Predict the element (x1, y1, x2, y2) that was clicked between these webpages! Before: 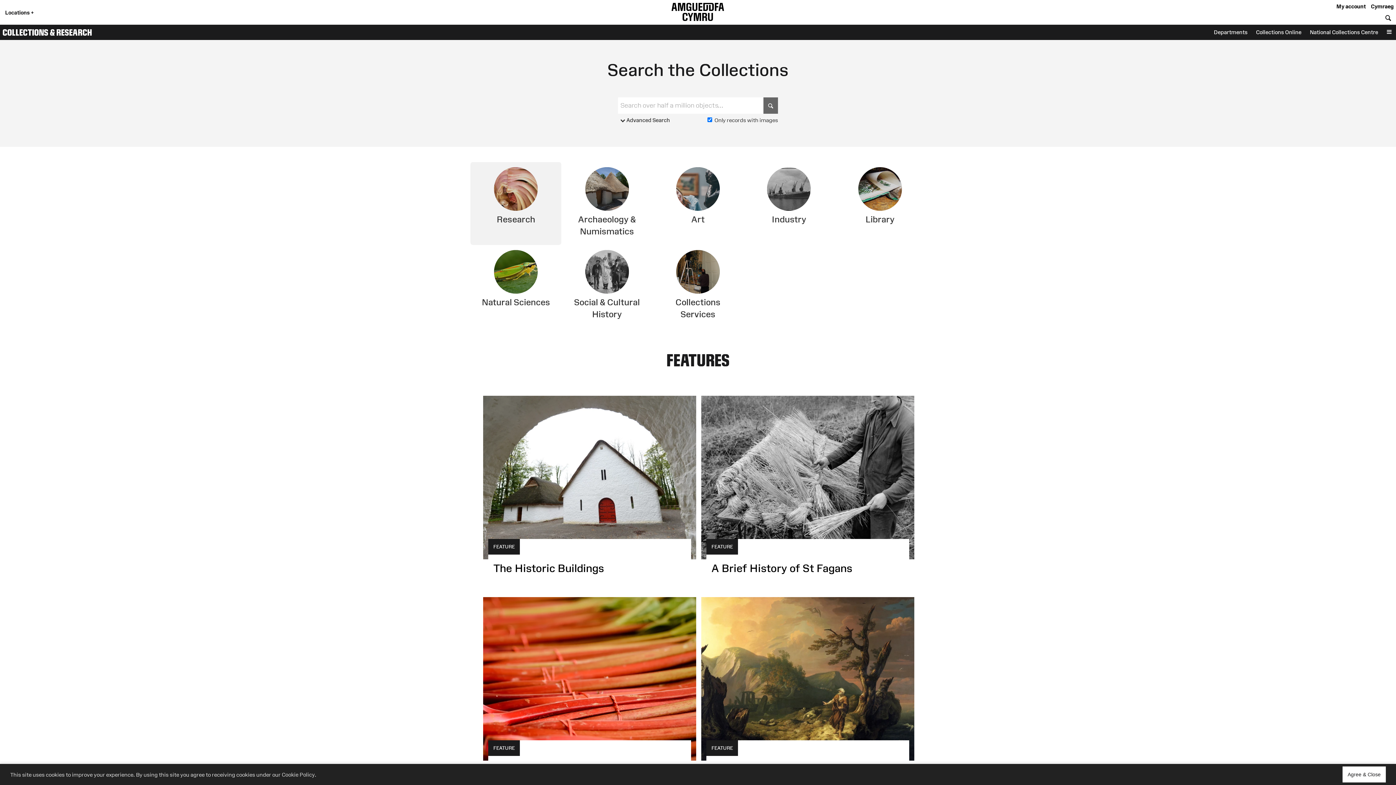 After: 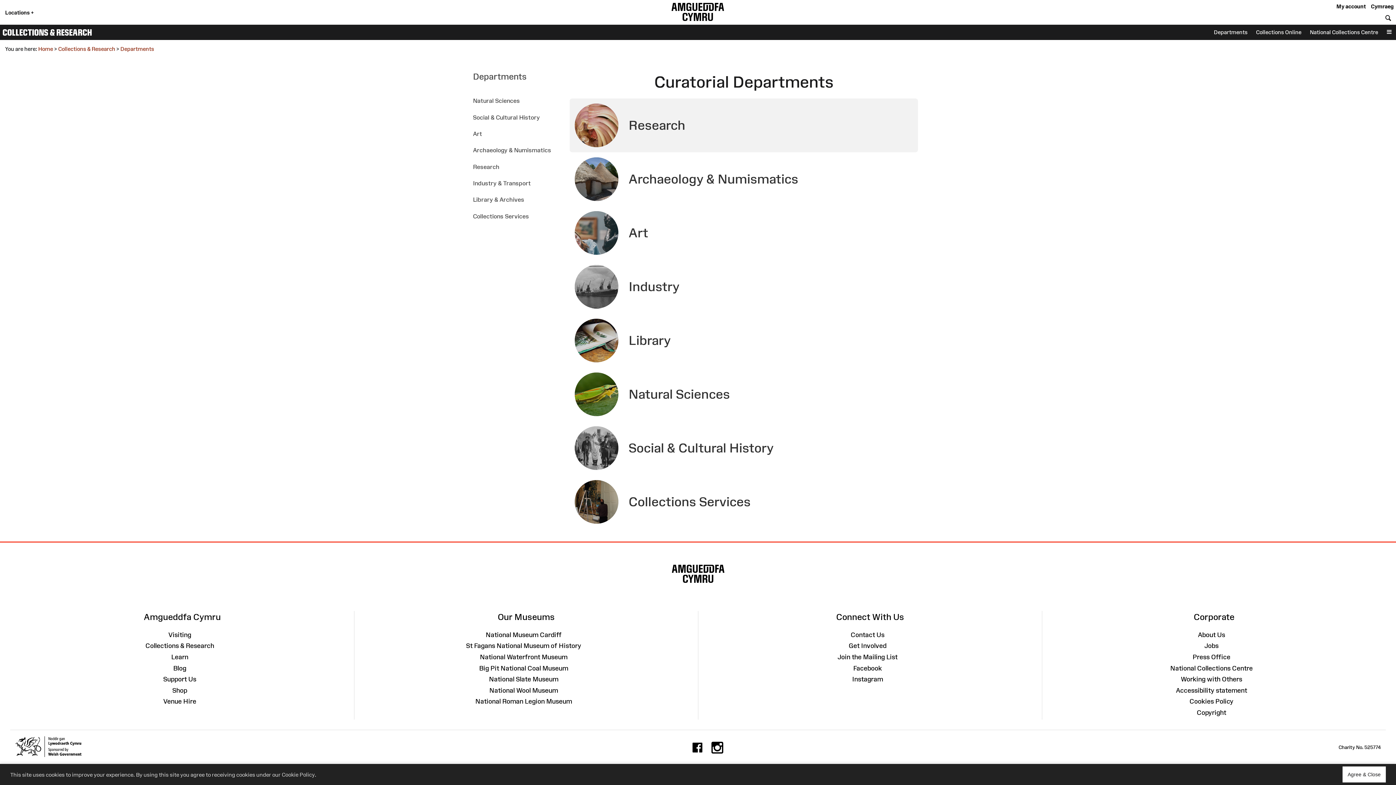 Action: bbox: (1210, 24, 1252, 40) label: Departments